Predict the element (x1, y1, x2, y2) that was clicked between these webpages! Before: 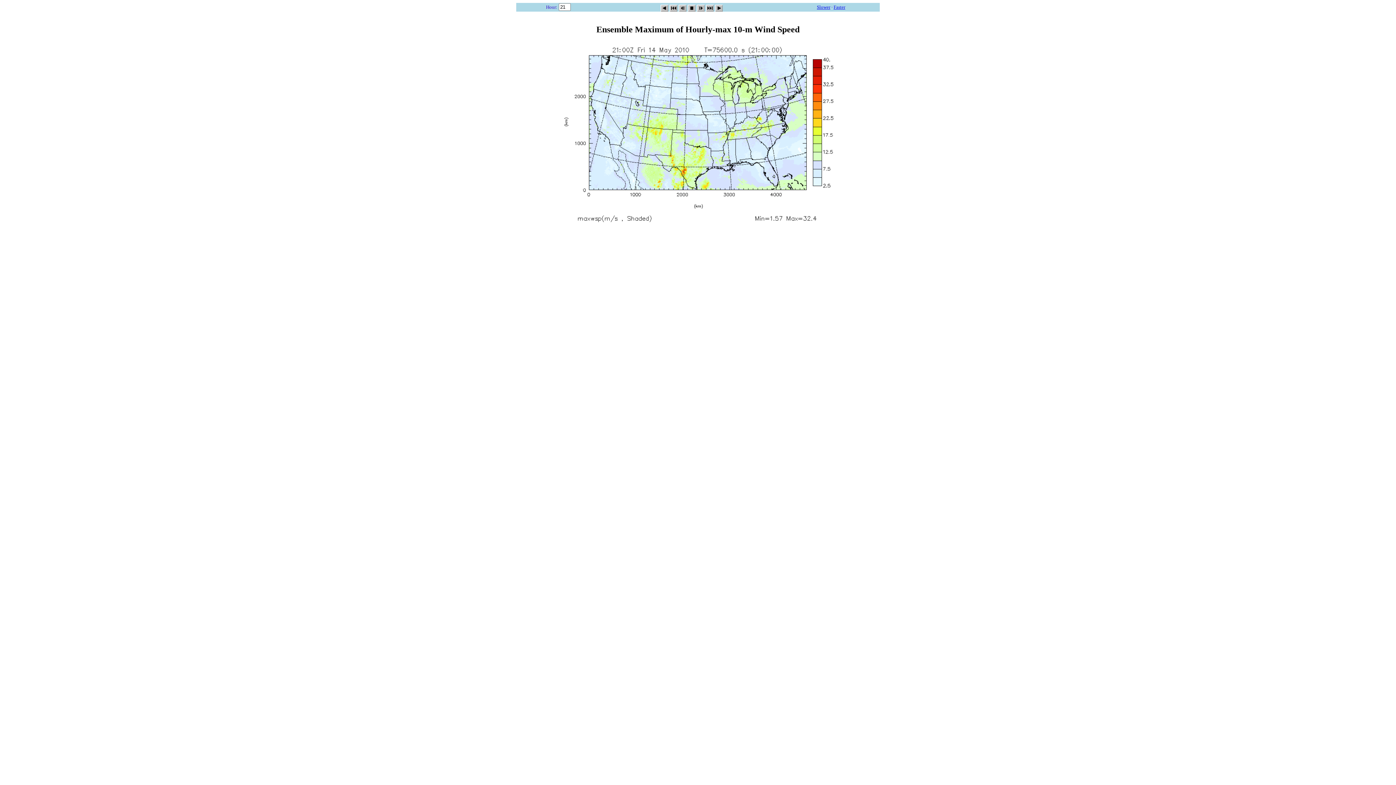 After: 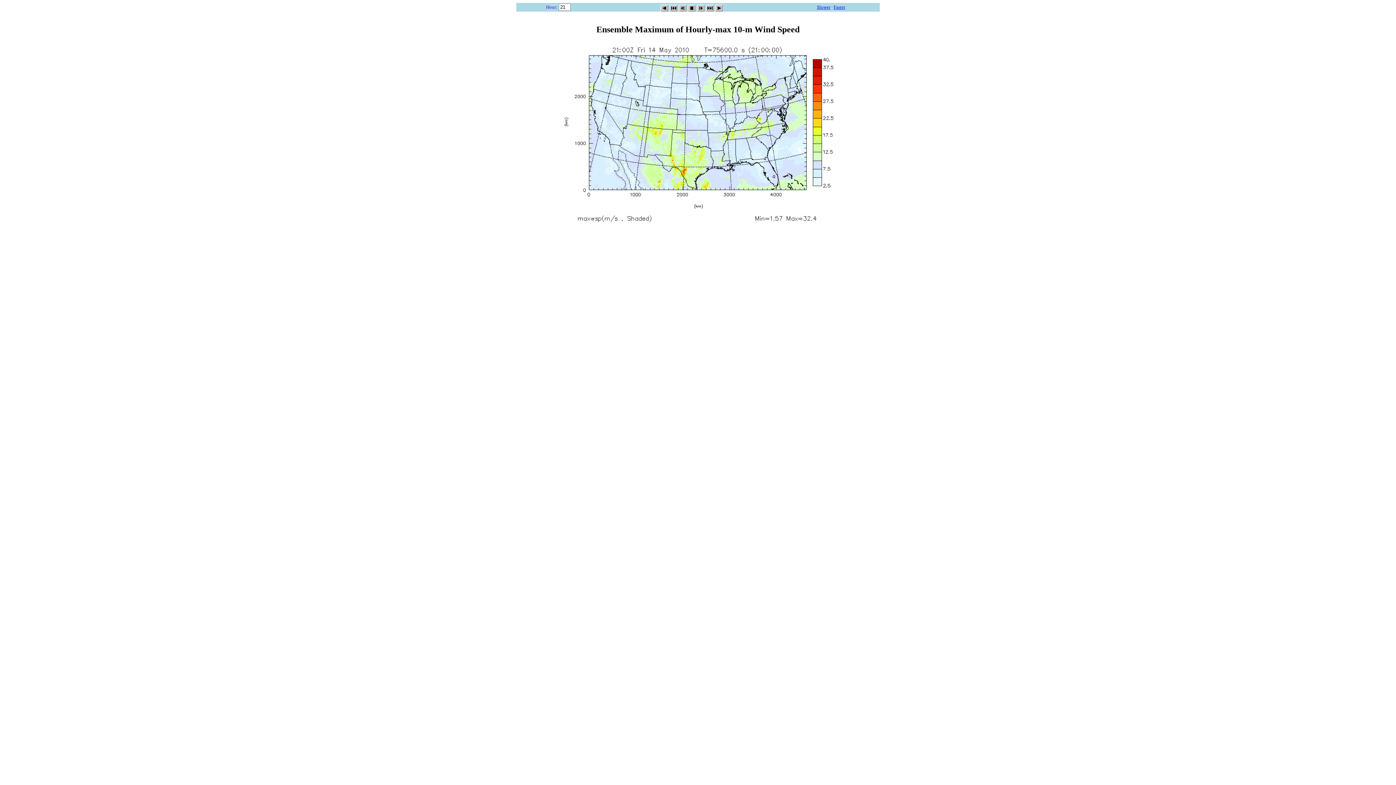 Action: label: Slower bbox: (817, 4, 830, 9)